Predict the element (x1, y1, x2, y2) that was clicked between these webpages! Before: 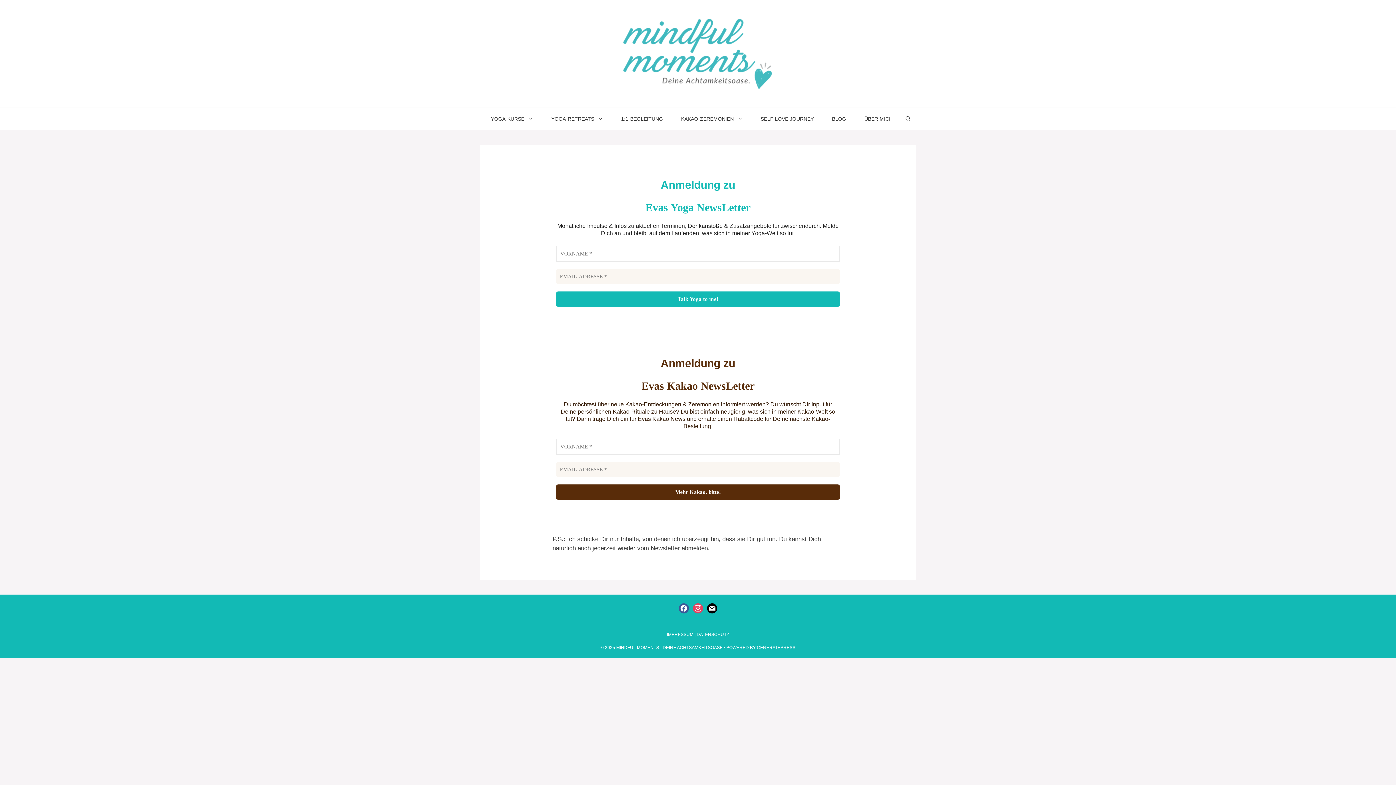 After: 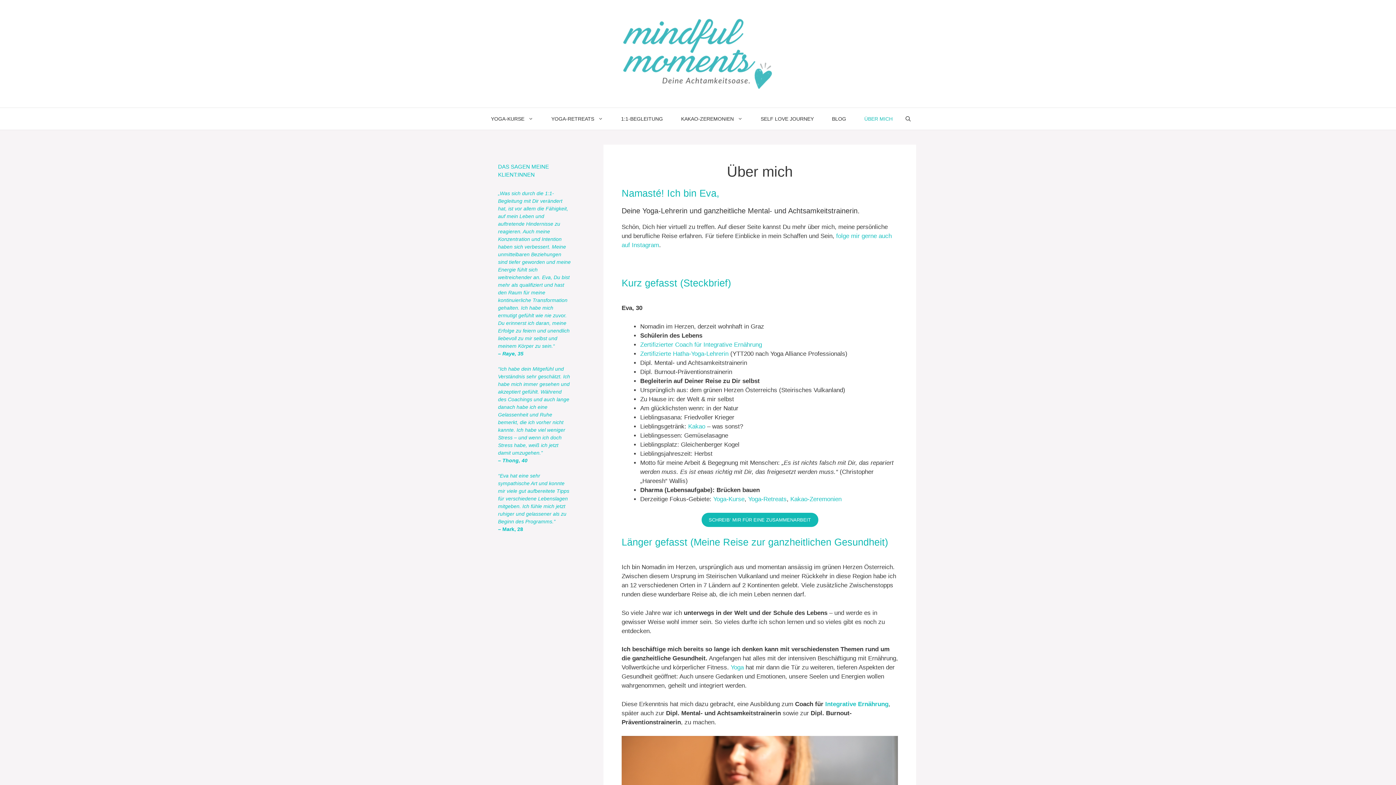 Action: label: ÜBER MICH bbox: (855, 107, 902, 129)